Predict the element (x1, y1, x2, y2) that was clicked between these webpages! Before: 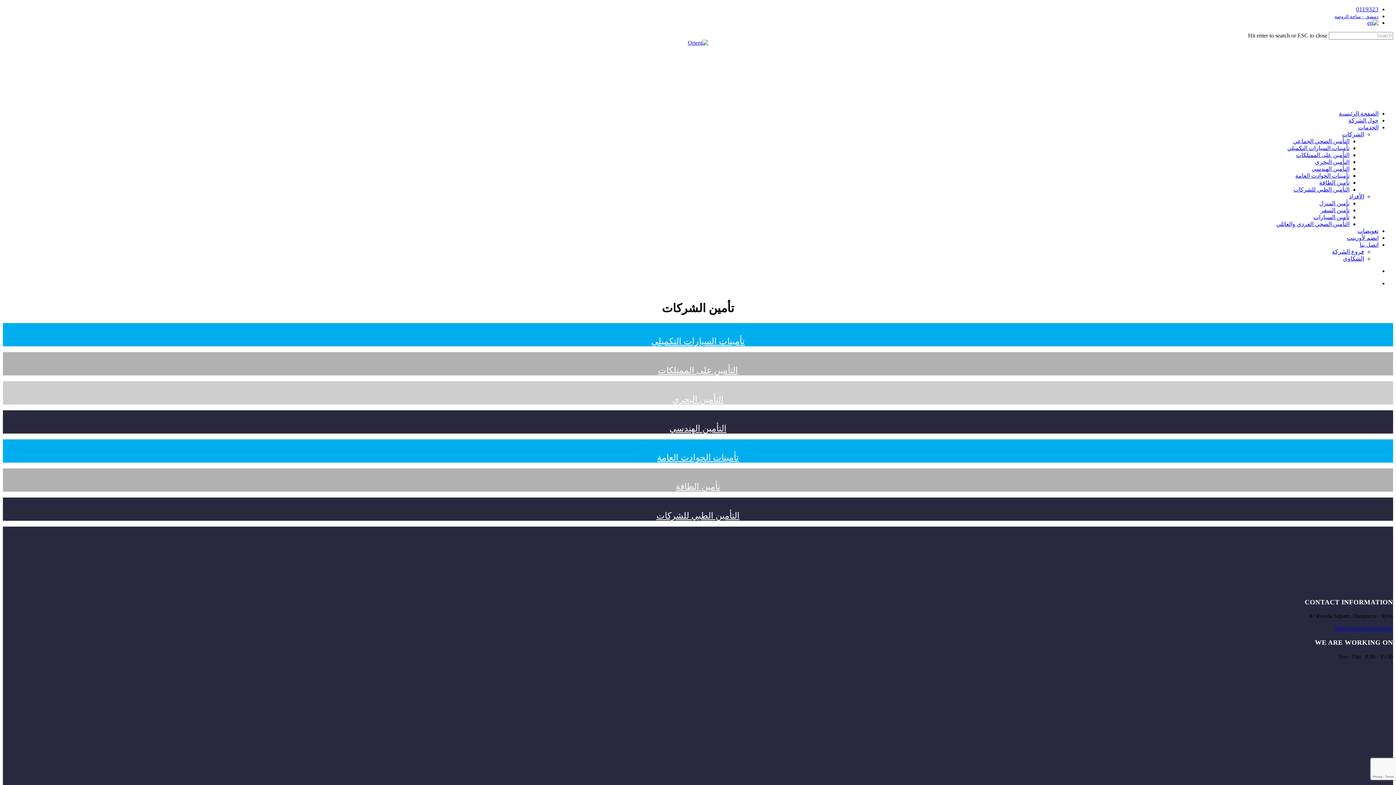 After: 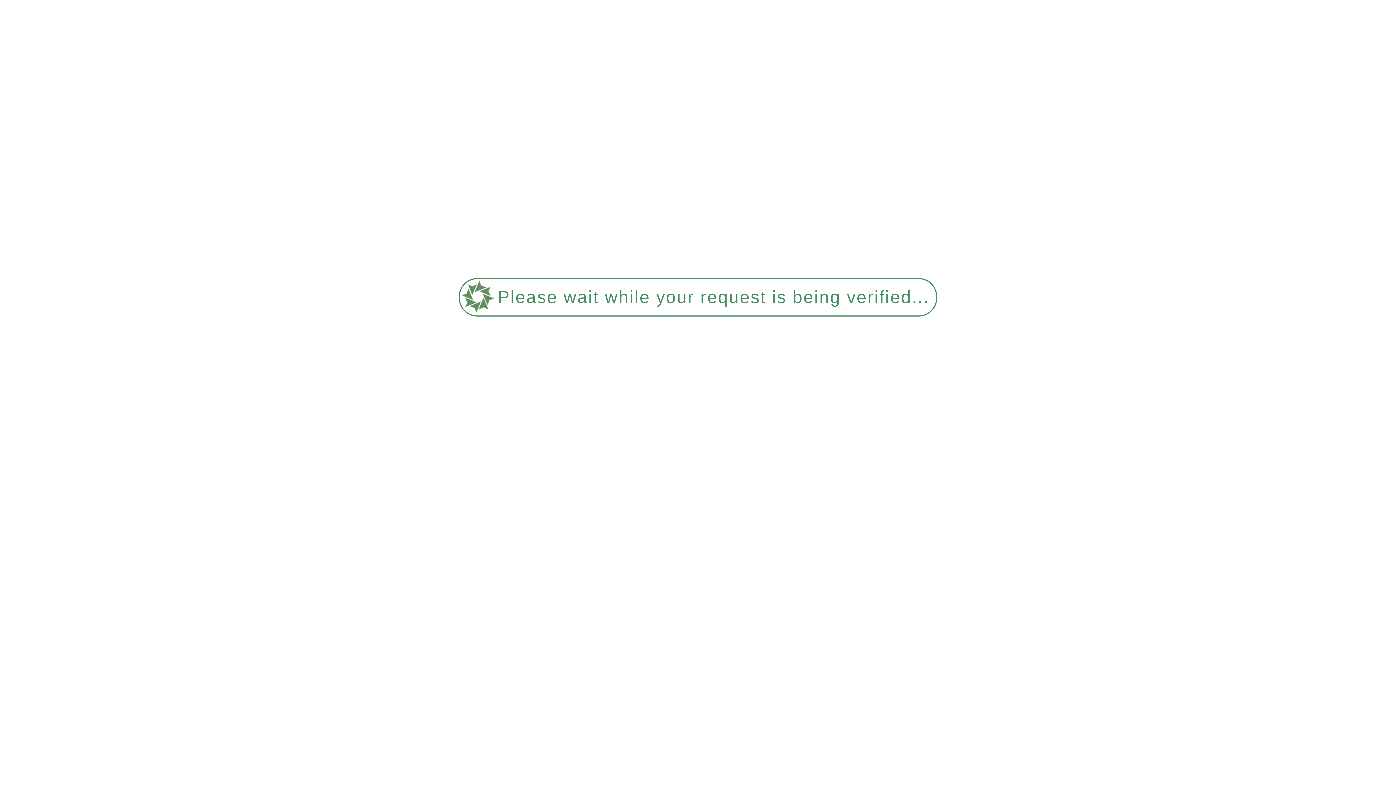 Action: label: التأمين الطبي للشركات bbox: (1293, 186, 1349, 192)